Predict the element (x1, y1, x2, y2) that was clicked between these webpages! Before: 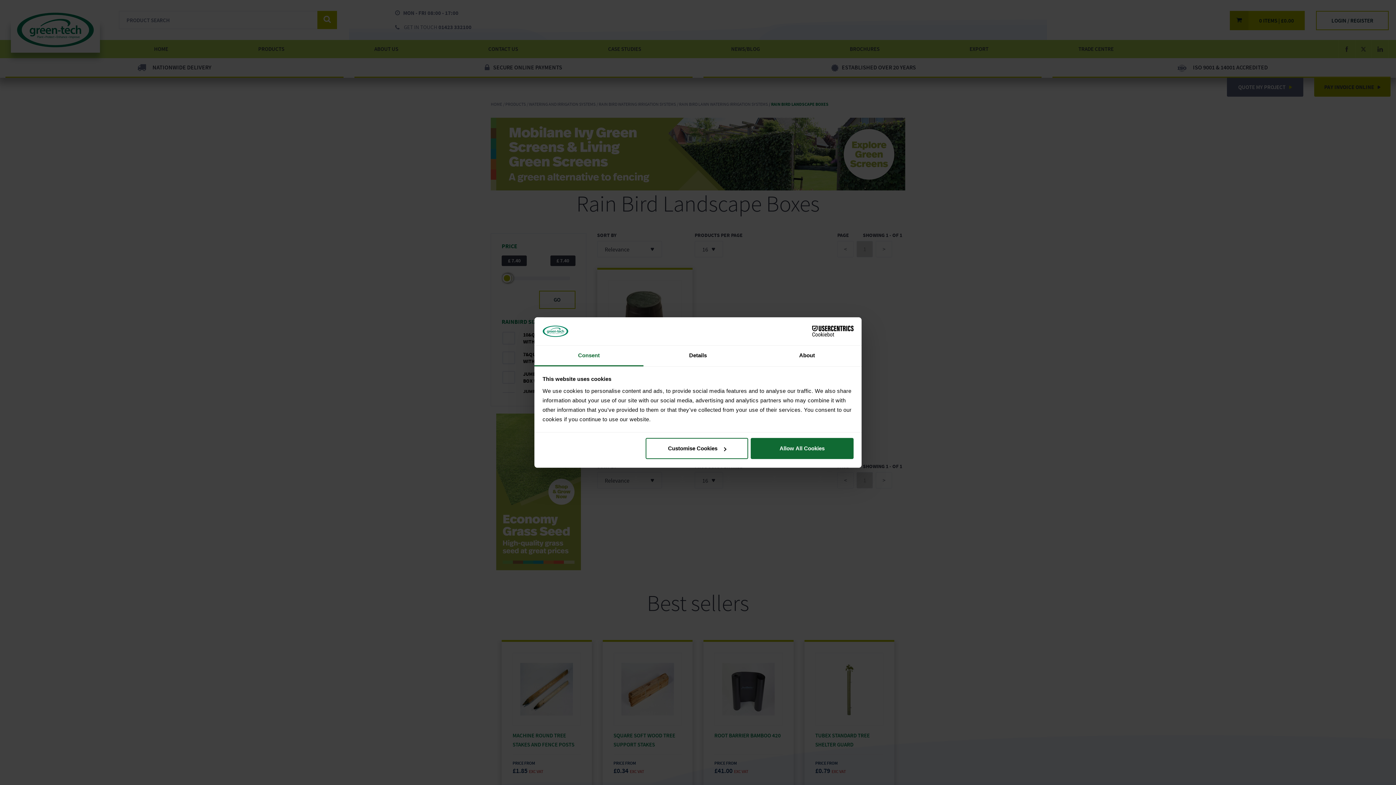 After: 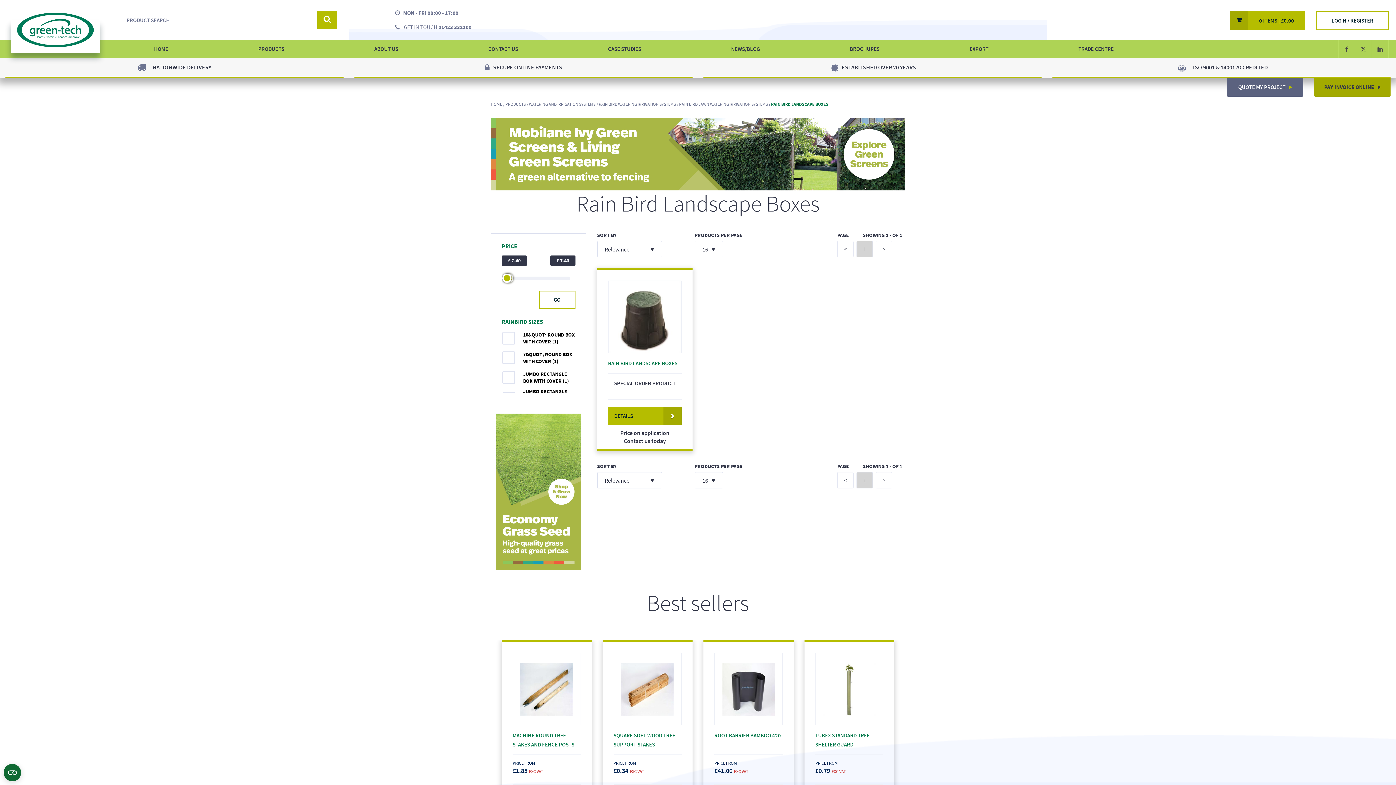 Action: bbox: (751, 438, 853, 459) label: Allow All Cookies